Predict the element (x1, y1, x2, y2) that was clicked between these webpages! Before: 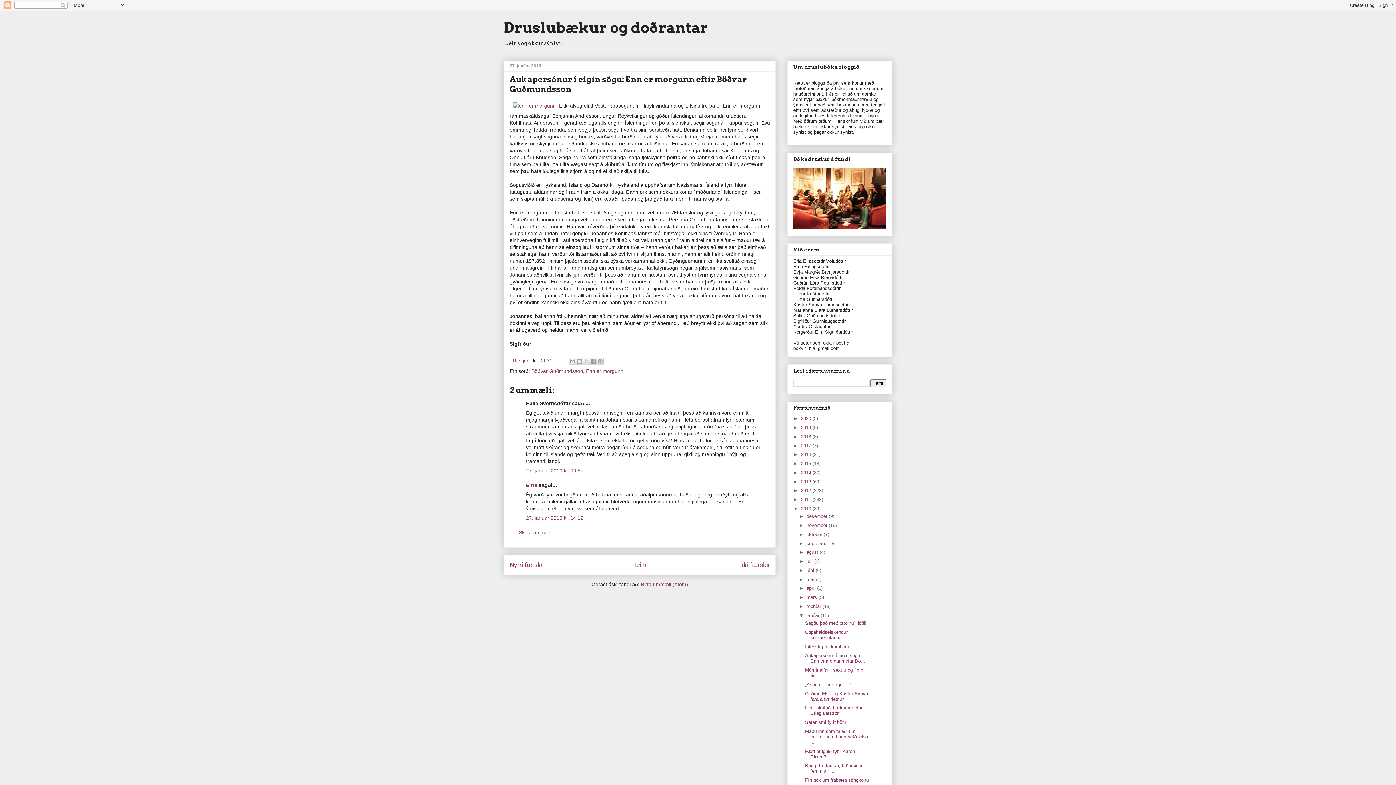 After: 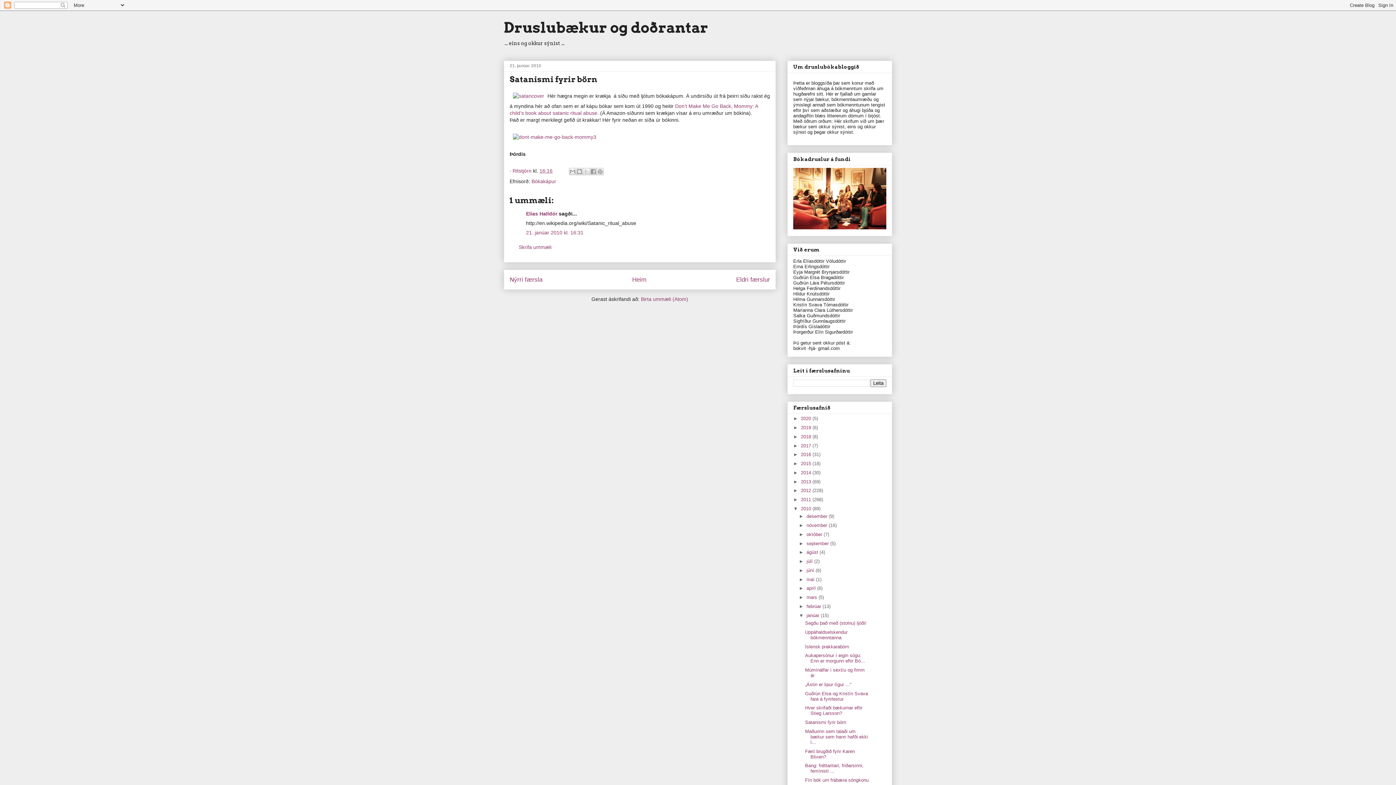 Action: bbox: (805, 720, 846, 725) label: Satanismi fyrir börn